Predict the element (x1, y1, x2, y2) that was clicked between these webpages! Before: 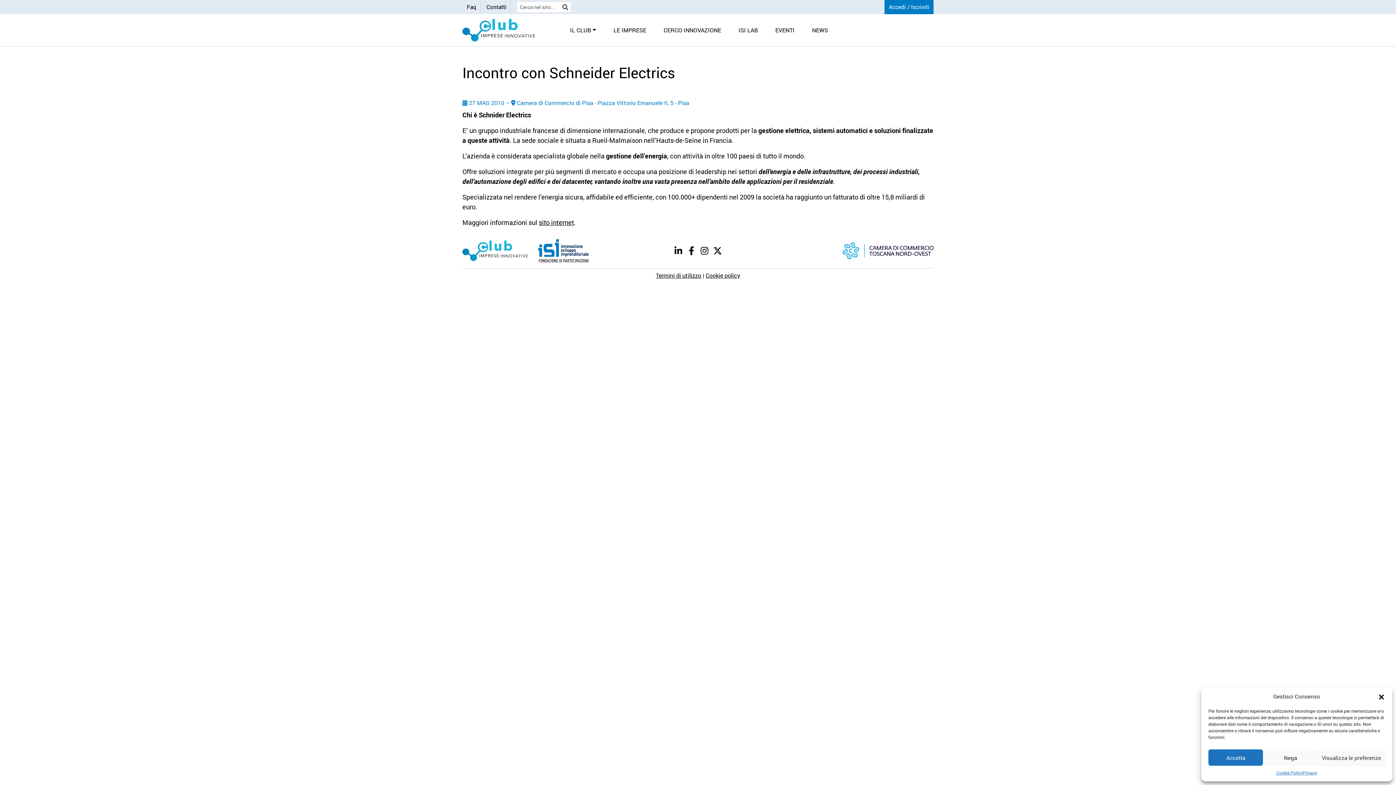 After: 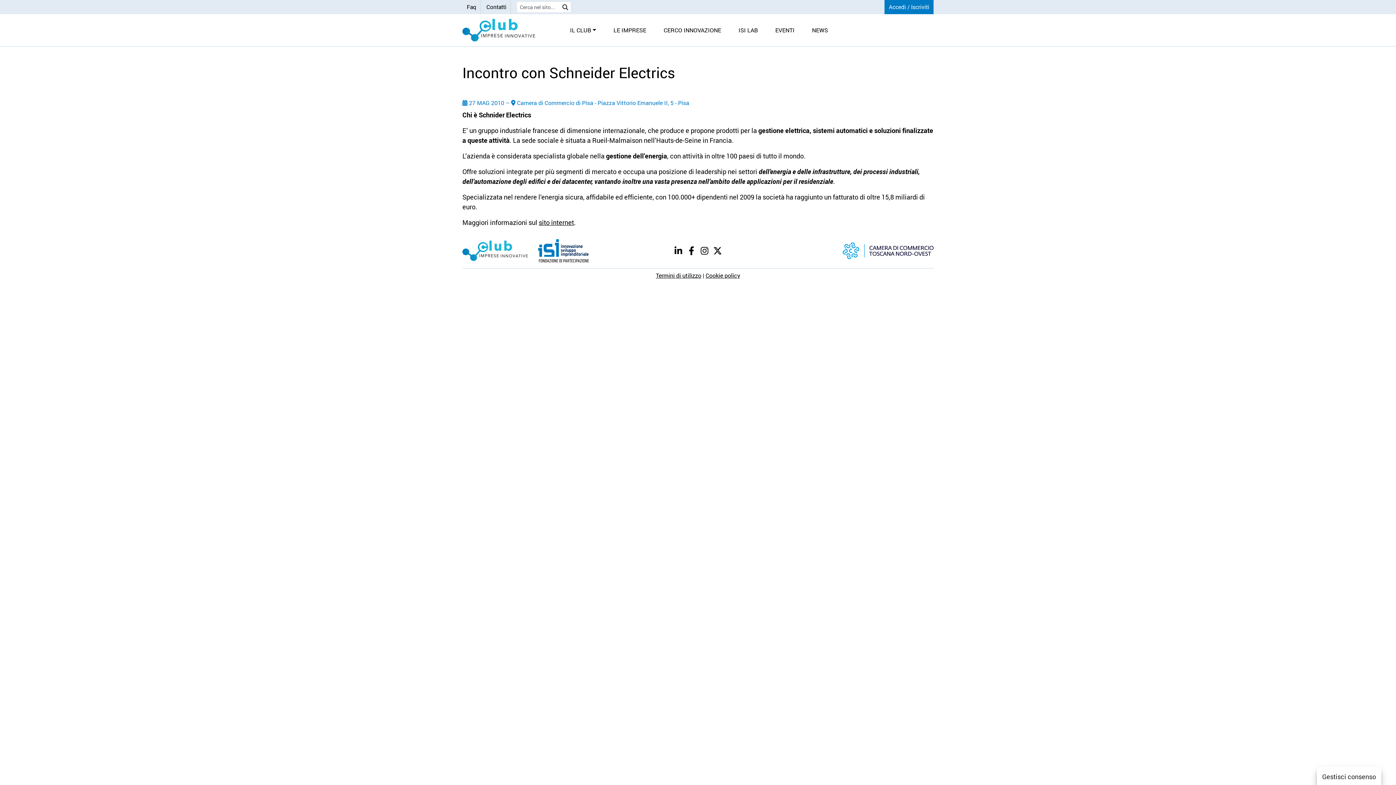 Action: bbox: (1263, 749, 1318, 766) label: Nega